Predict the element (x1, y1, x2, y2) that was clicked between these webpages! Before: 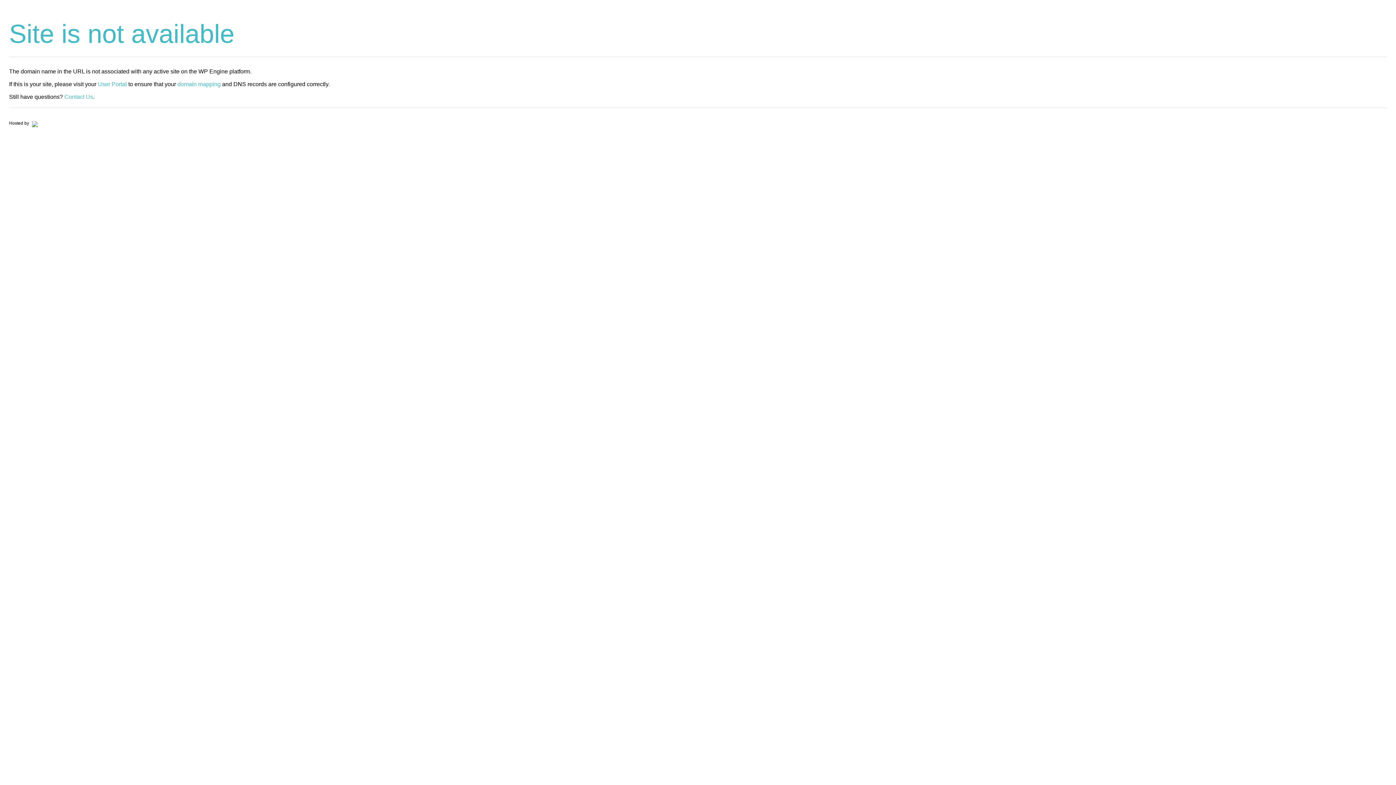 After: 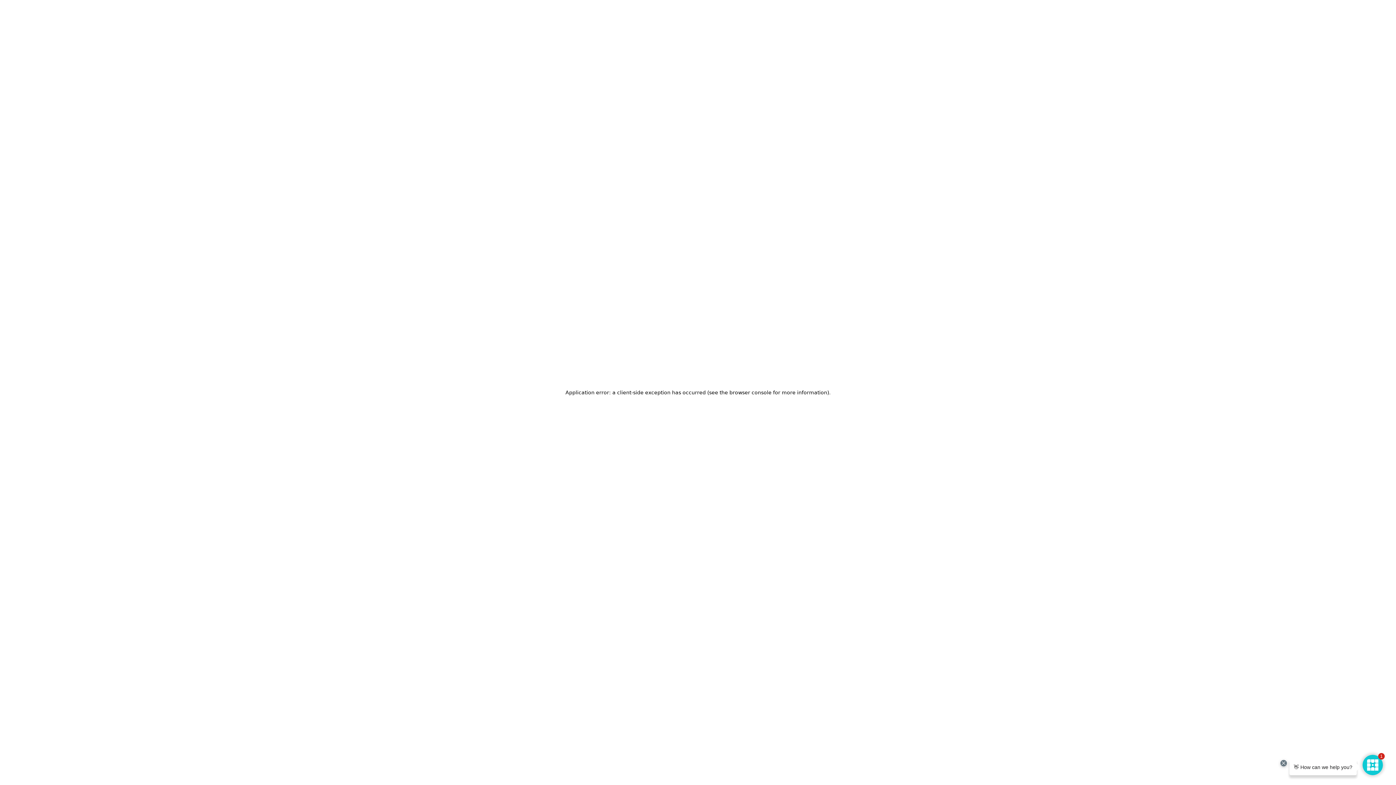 Action: bbox: (30, 120, 37, 125)